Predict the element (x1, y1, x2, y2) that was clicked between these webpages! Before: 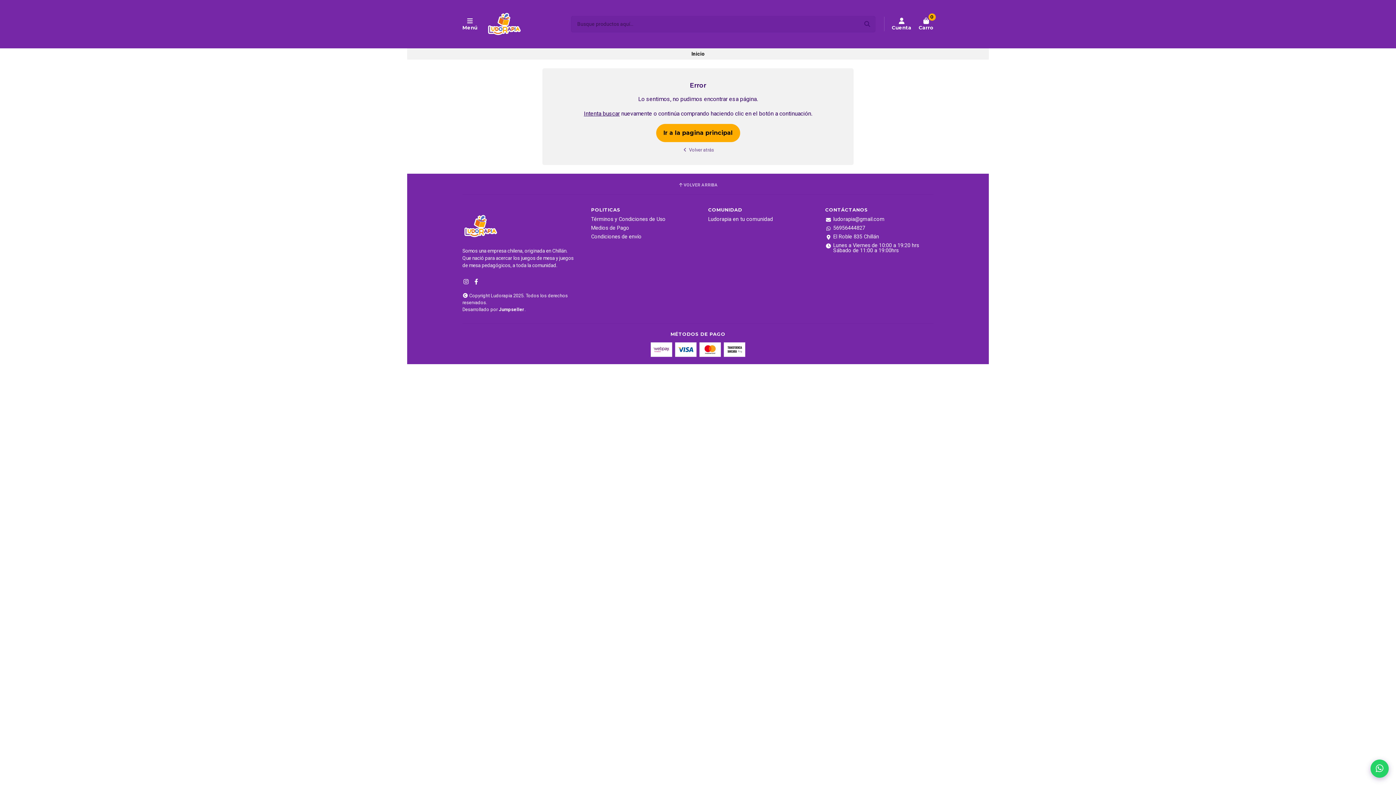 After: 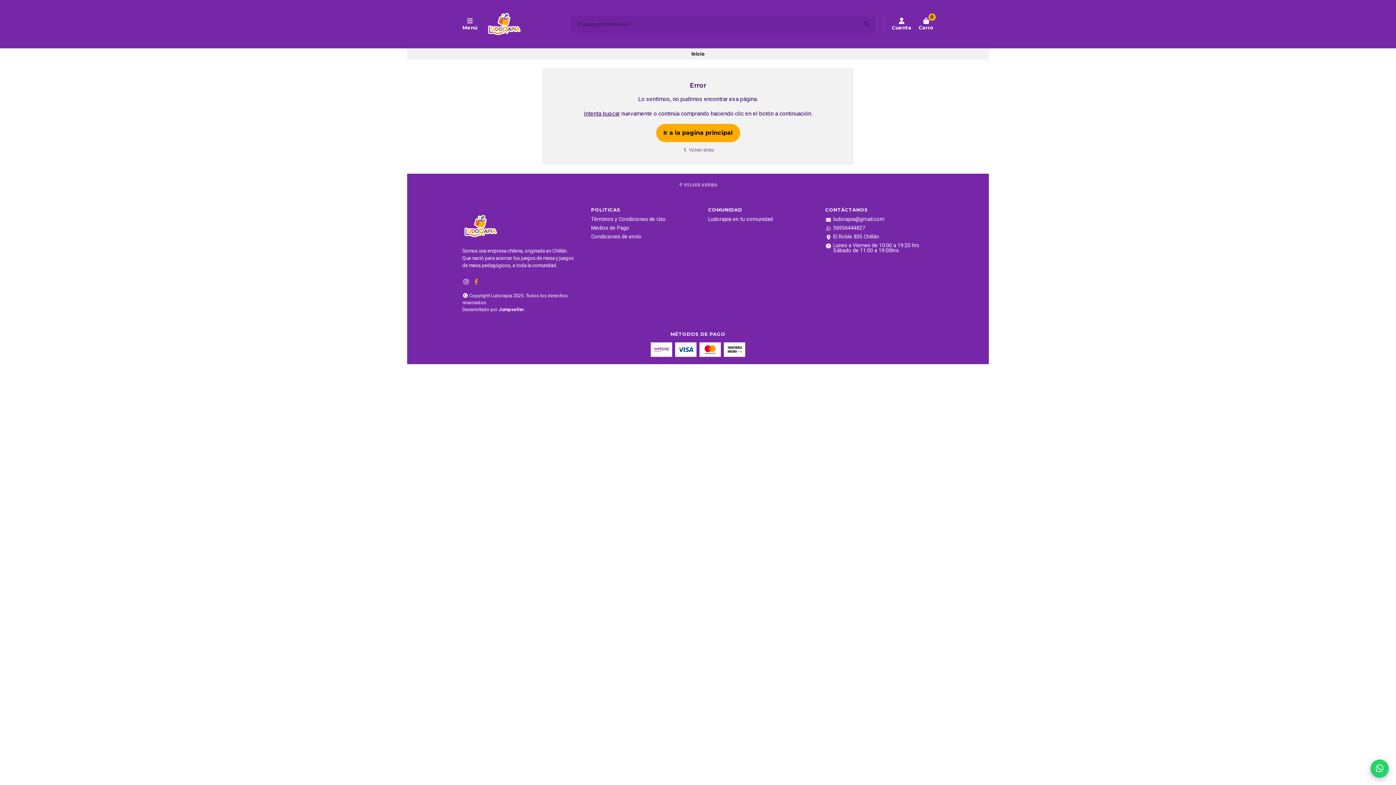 Action: bbox: (472, 277, 480, 286)